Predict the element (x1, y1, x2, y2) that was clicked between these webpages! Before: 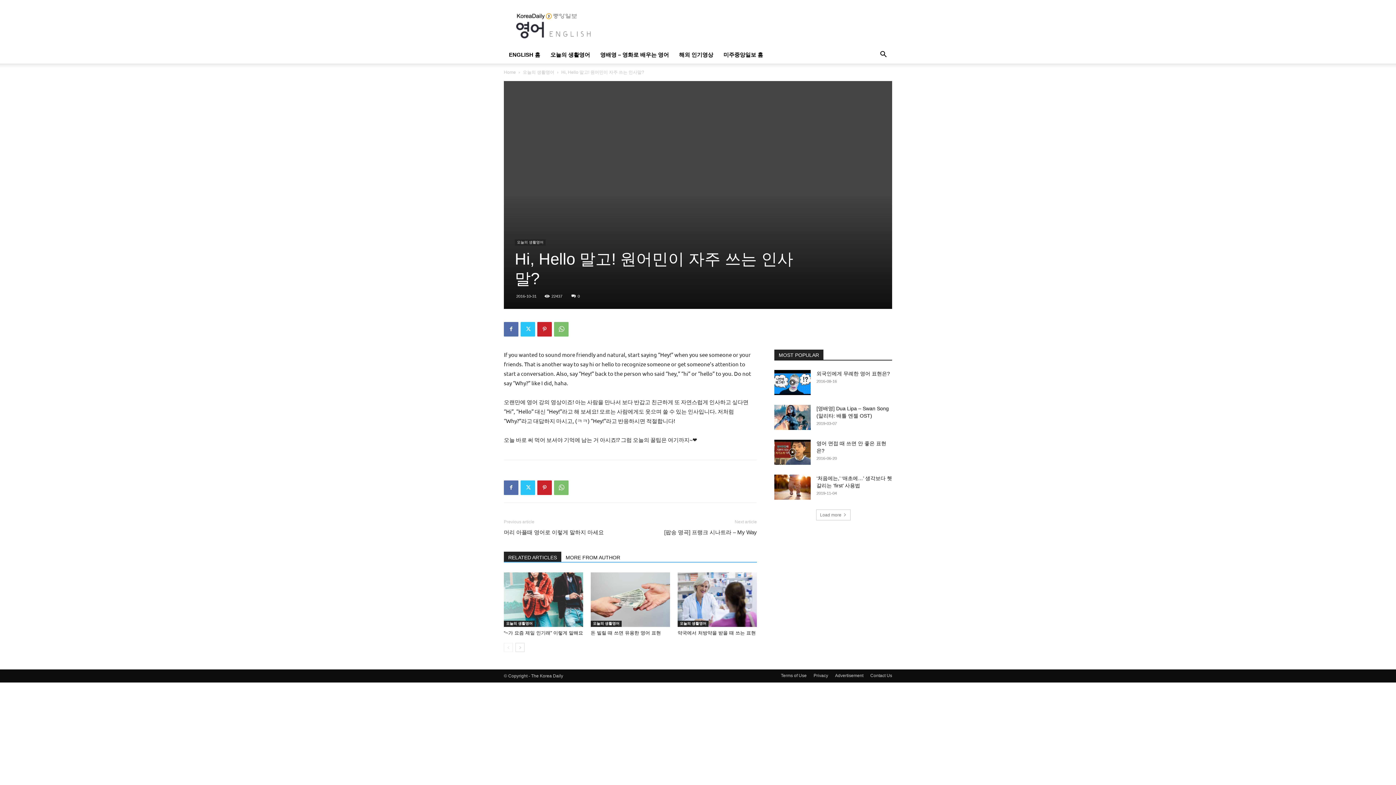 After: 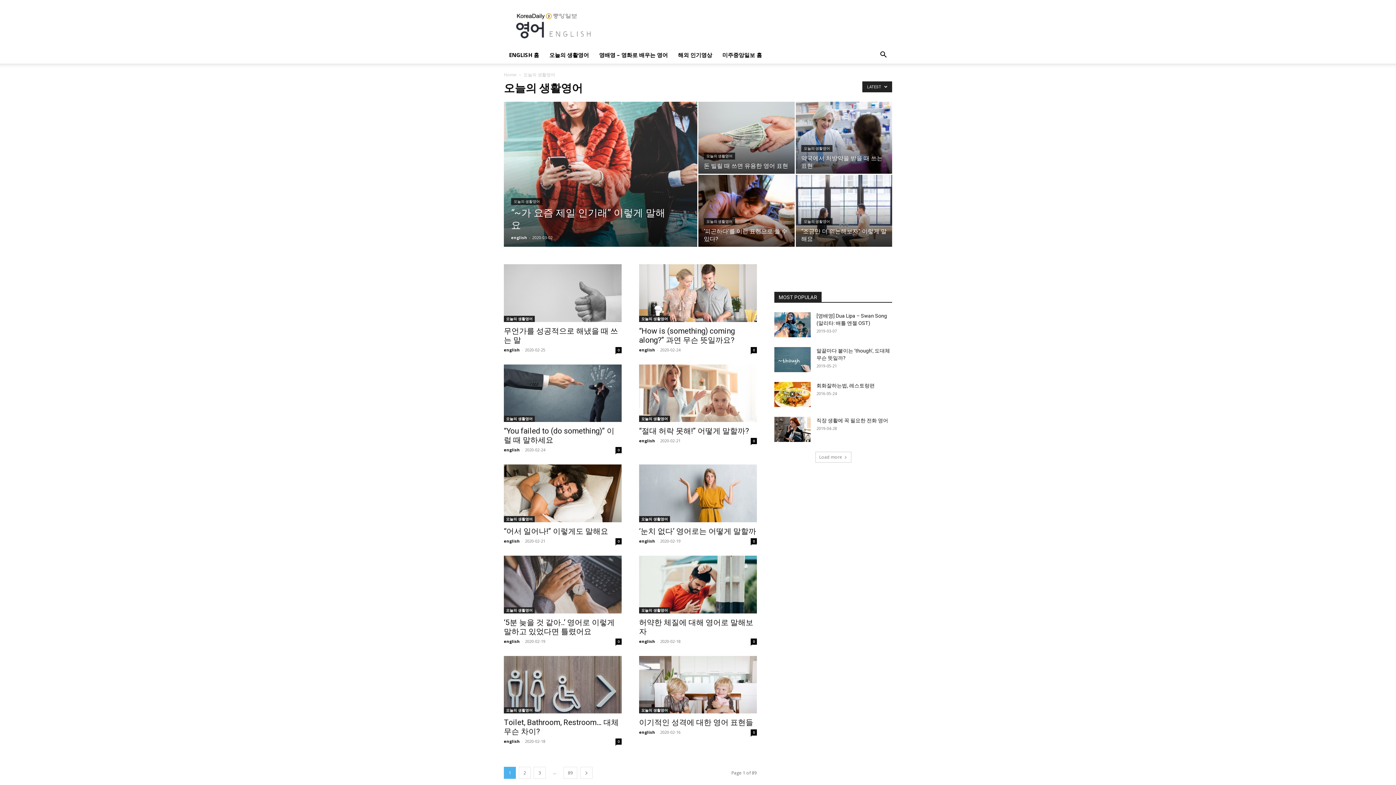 Action: bbox: (677, 621, 708, 627) label: 오늘의 생활영어